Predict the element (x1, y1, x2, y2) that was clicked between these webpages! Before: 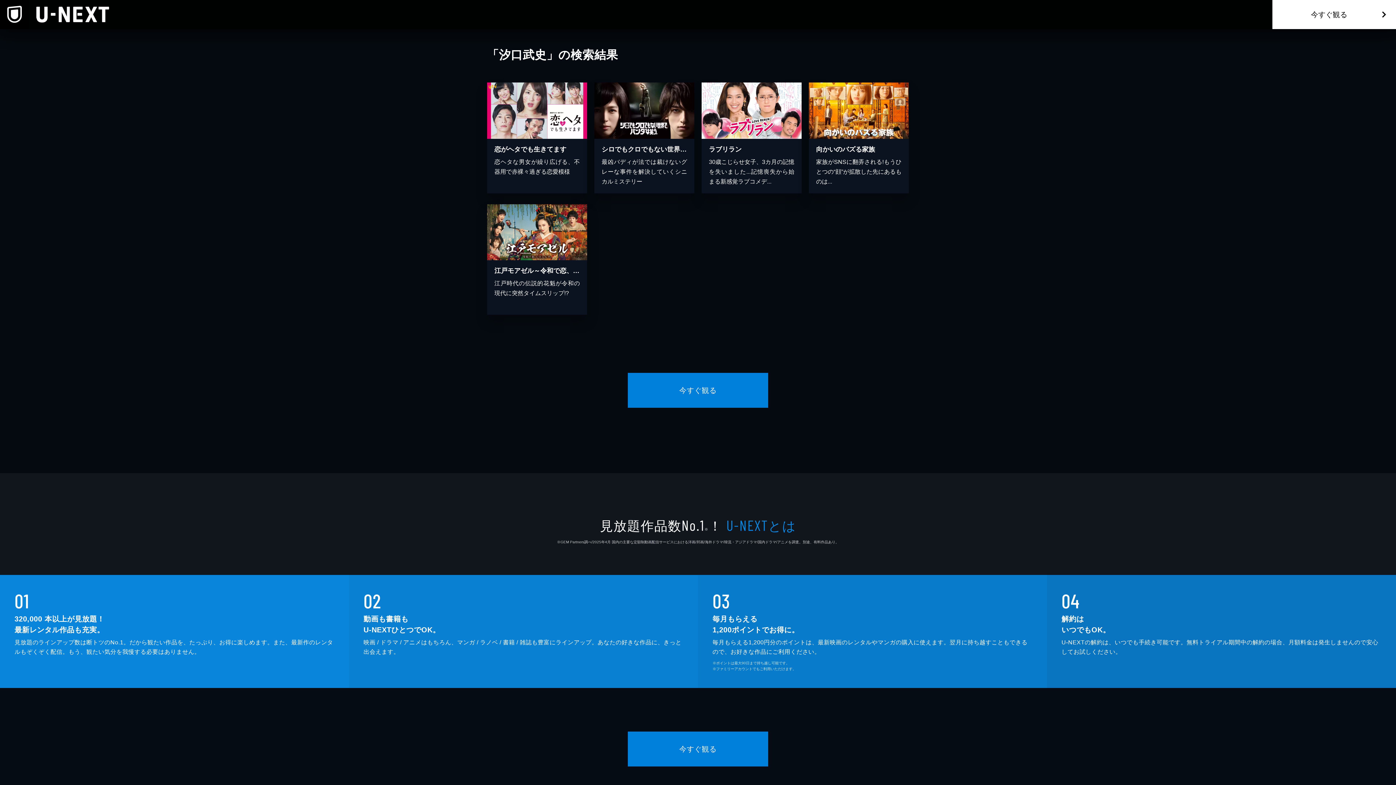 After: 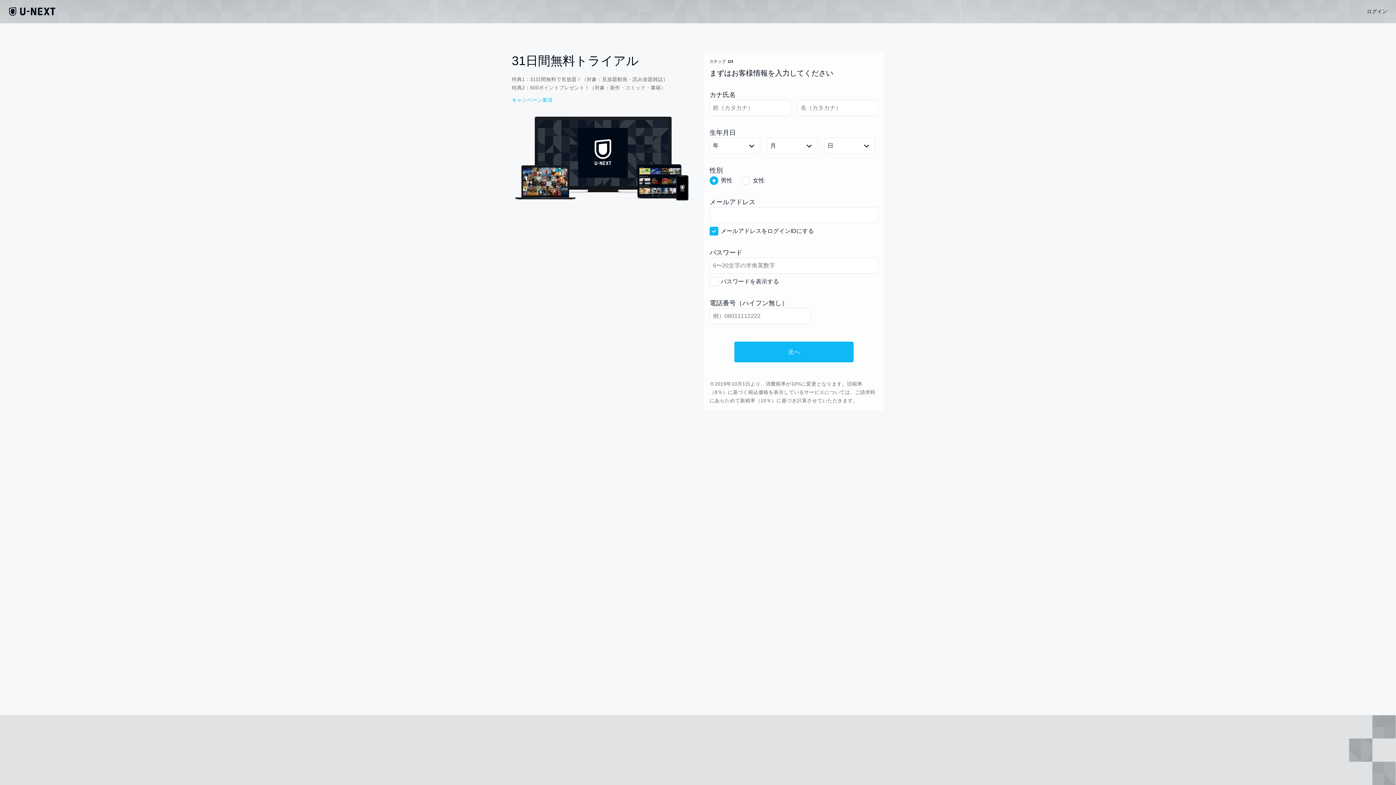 Action: label: 今すぐ観る bbox: (1272, 0, 1396, 29)